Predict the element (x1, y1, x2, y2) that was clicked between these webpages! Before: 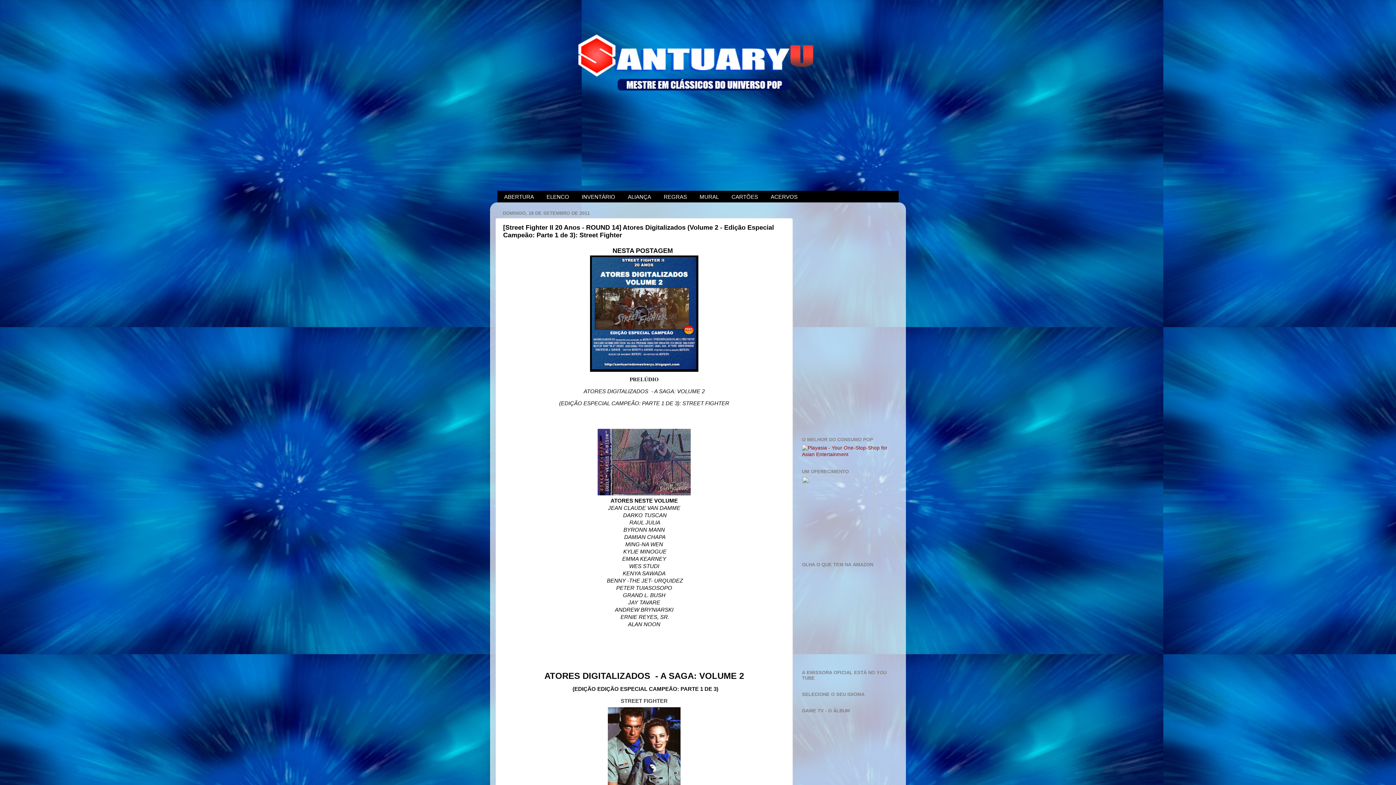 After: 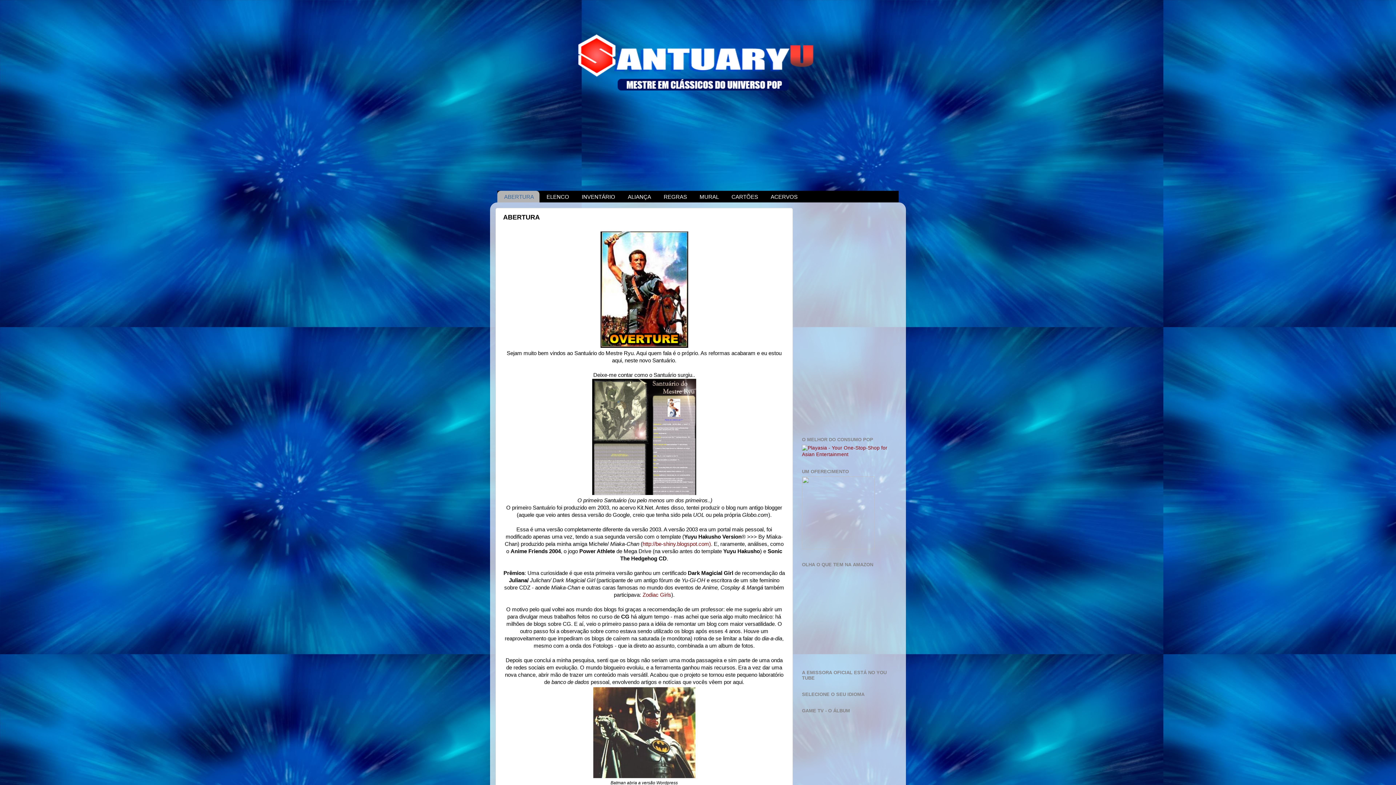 Action: label: ABERTURA bbox: (497, 190, 539, 202)